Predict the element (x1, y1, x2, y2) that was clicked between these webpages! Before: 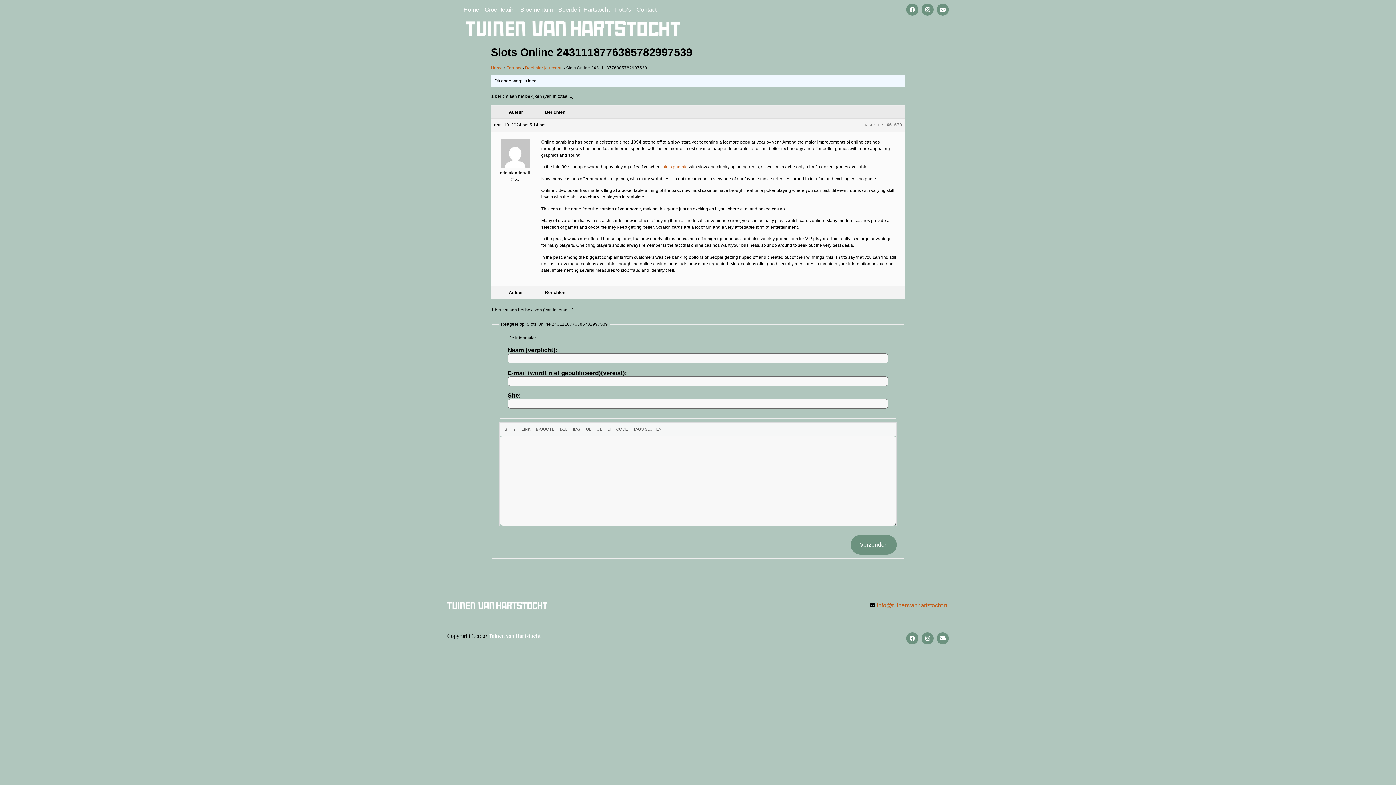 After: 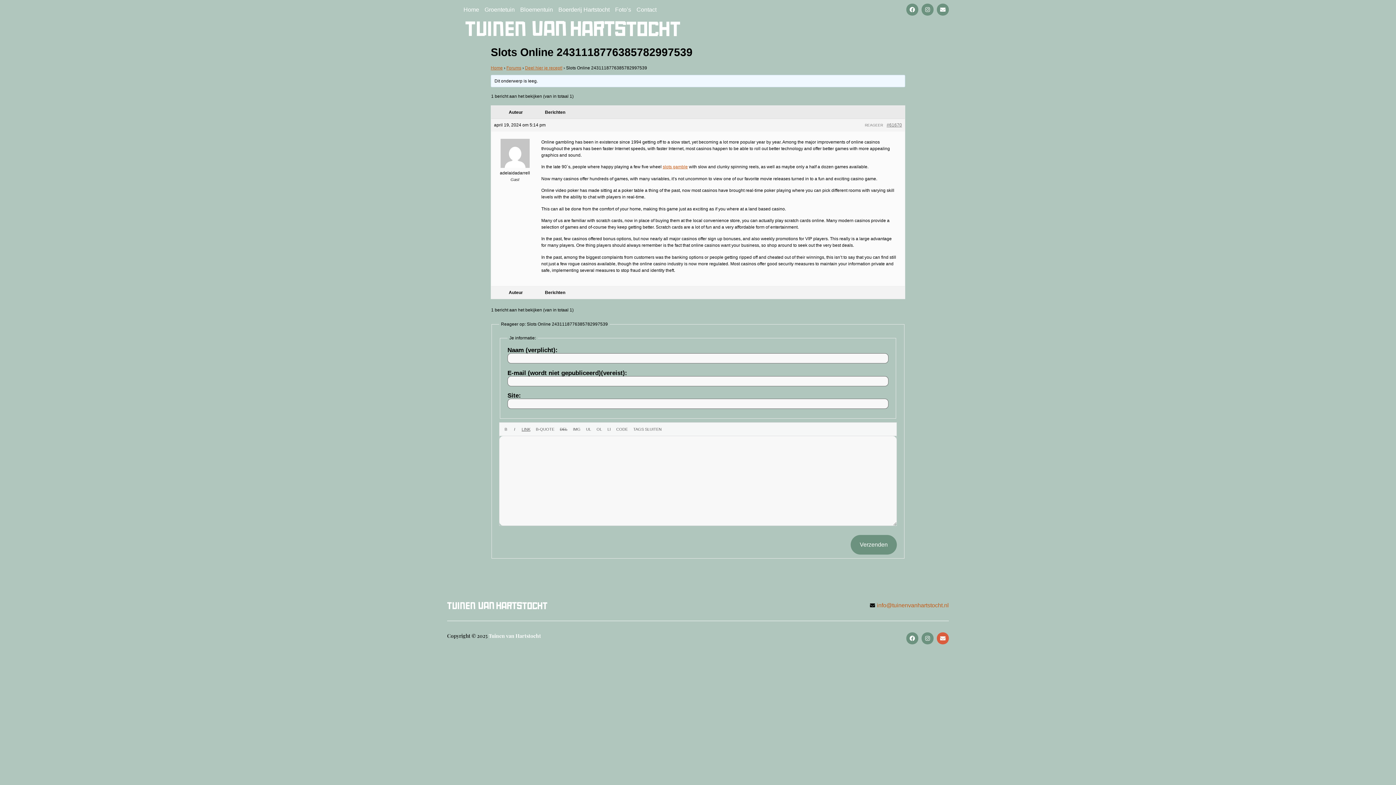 Action: label: Envelope bbox: (937, 632, 949, 644)